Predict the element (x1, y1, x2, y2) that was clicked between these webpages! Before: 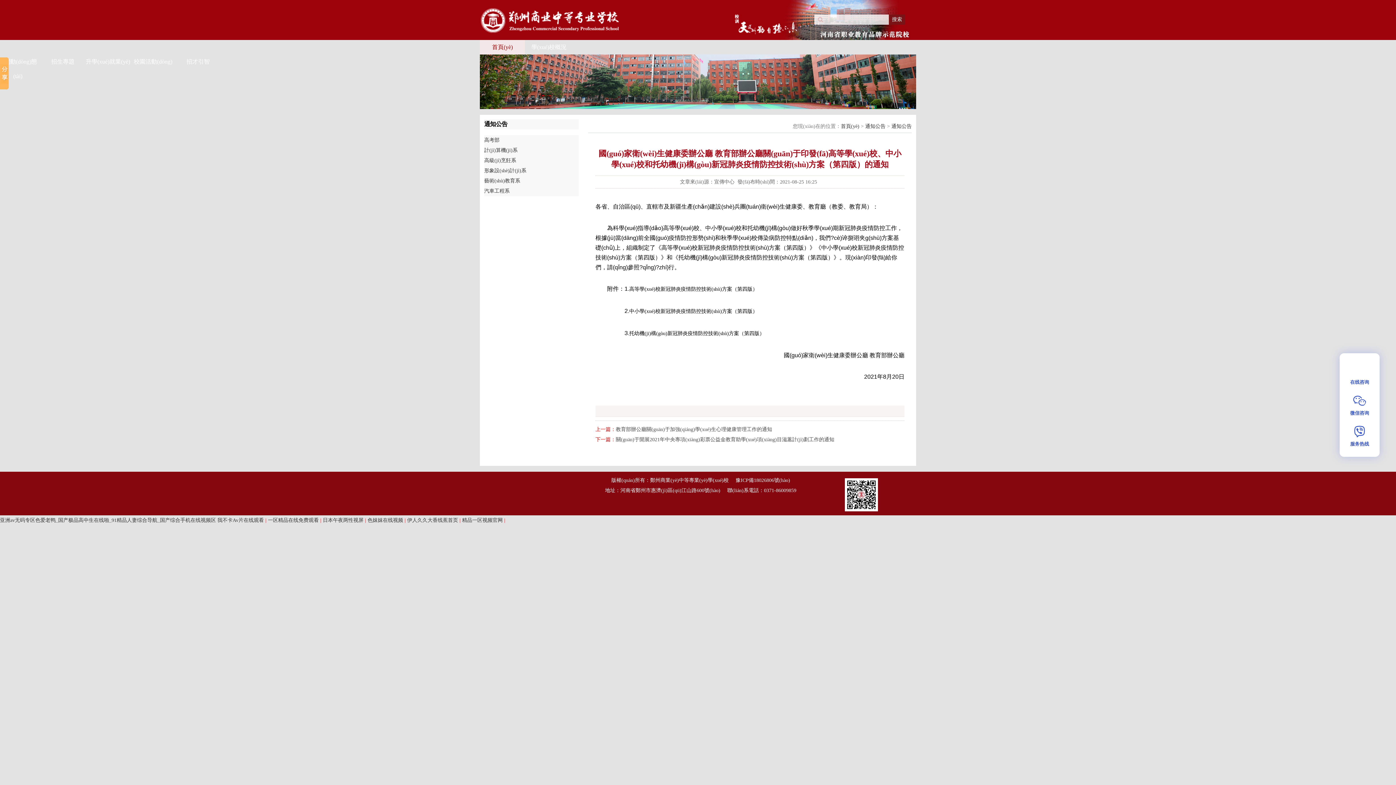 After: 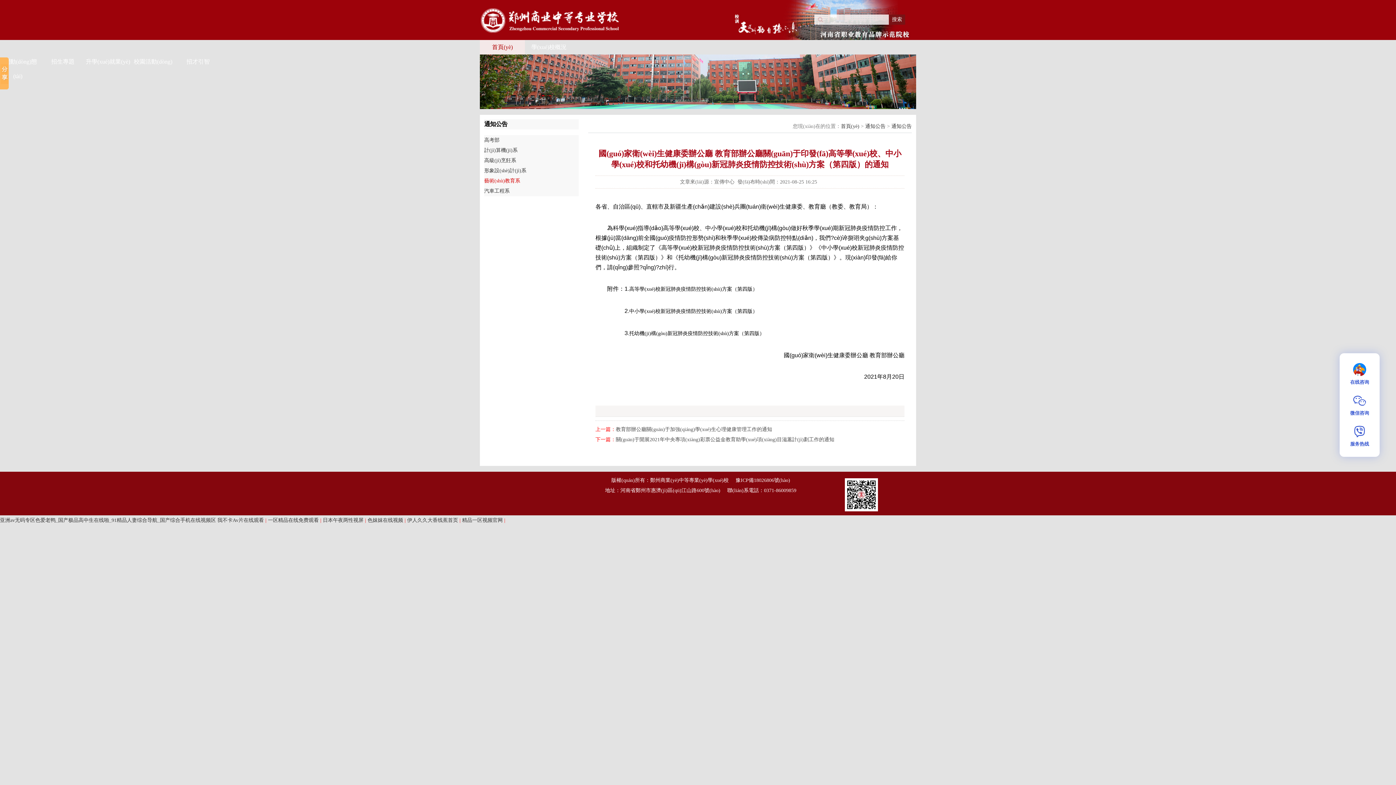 Action: bbox: (484, 178, 520, 183) label: 藝術(shù)教育系